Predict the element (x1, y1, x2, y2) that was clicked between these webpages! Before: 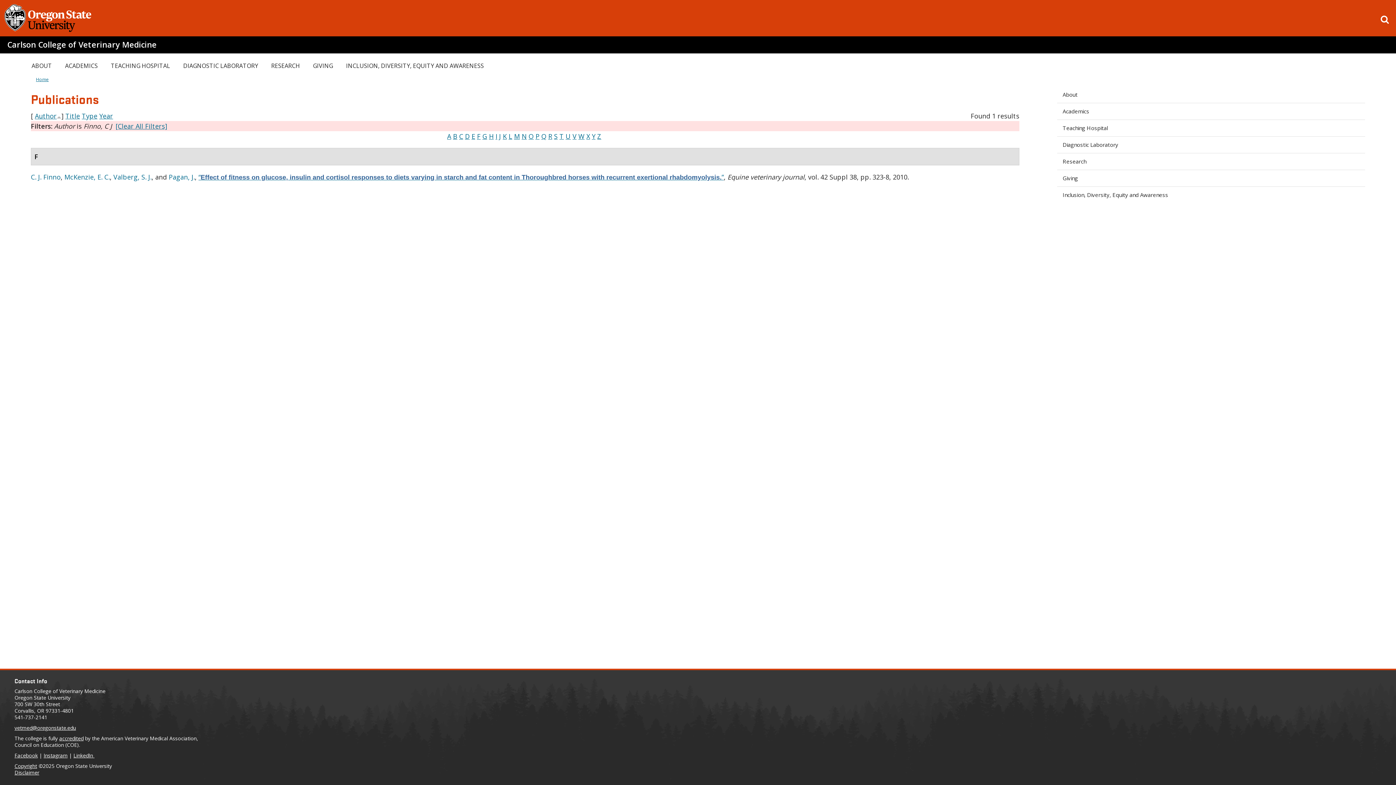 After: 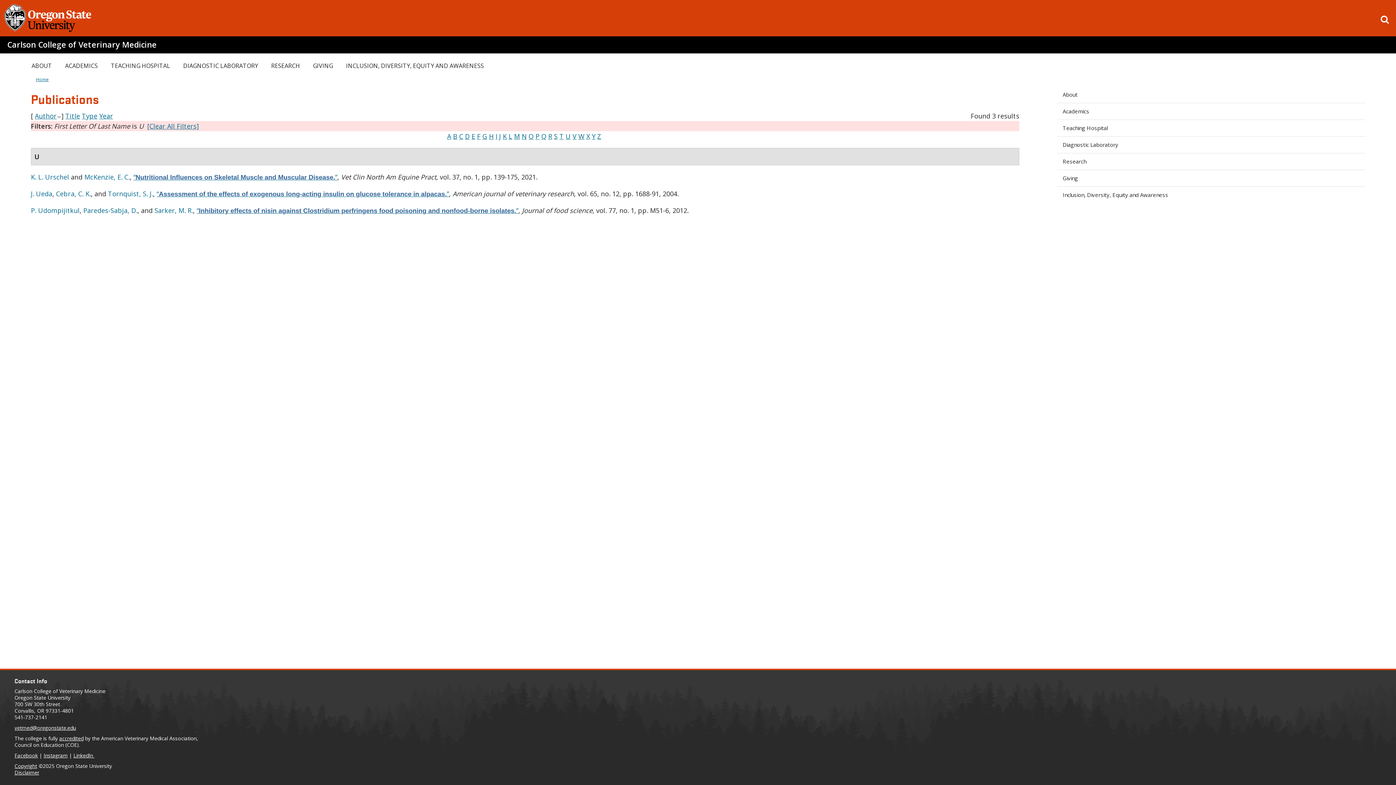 Action: label: U bbox: (565, 132, 570, 140)